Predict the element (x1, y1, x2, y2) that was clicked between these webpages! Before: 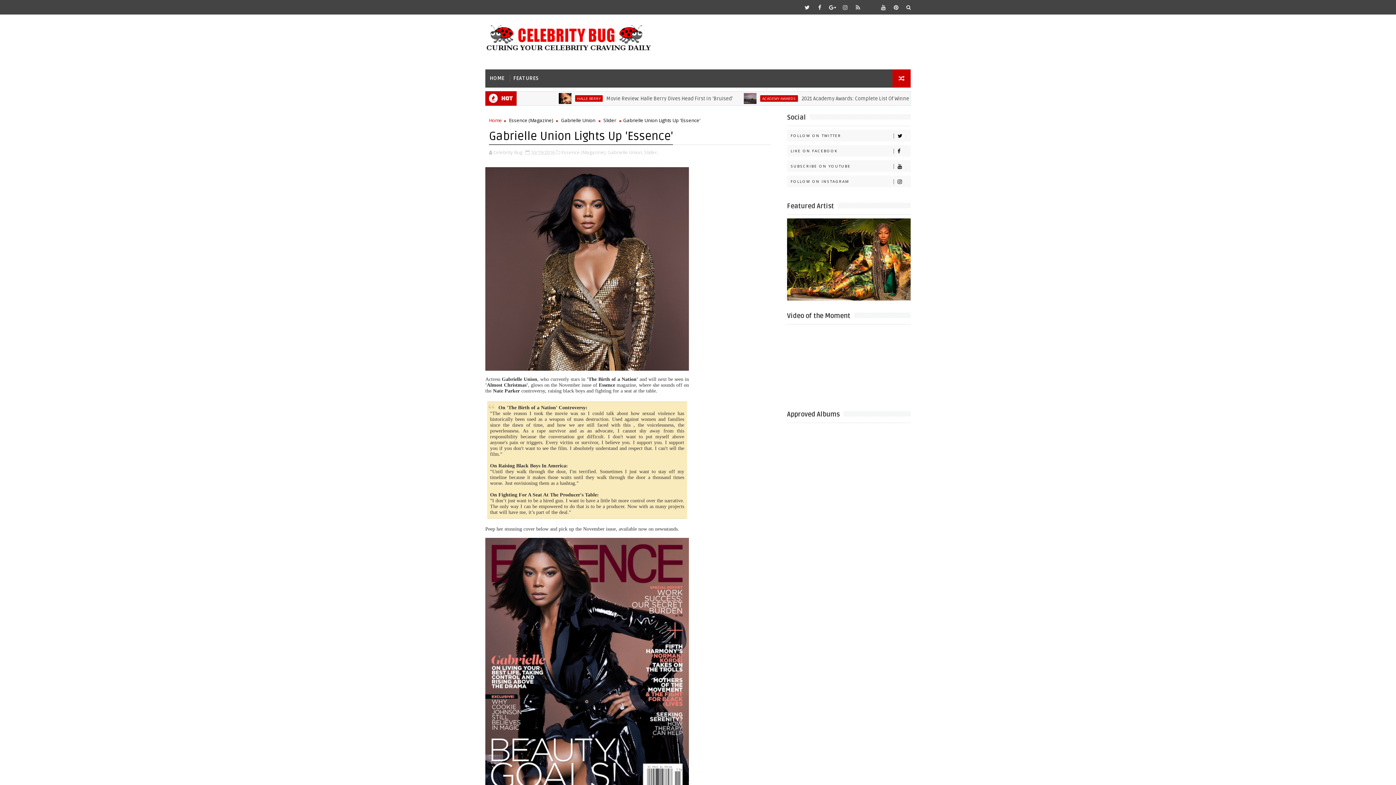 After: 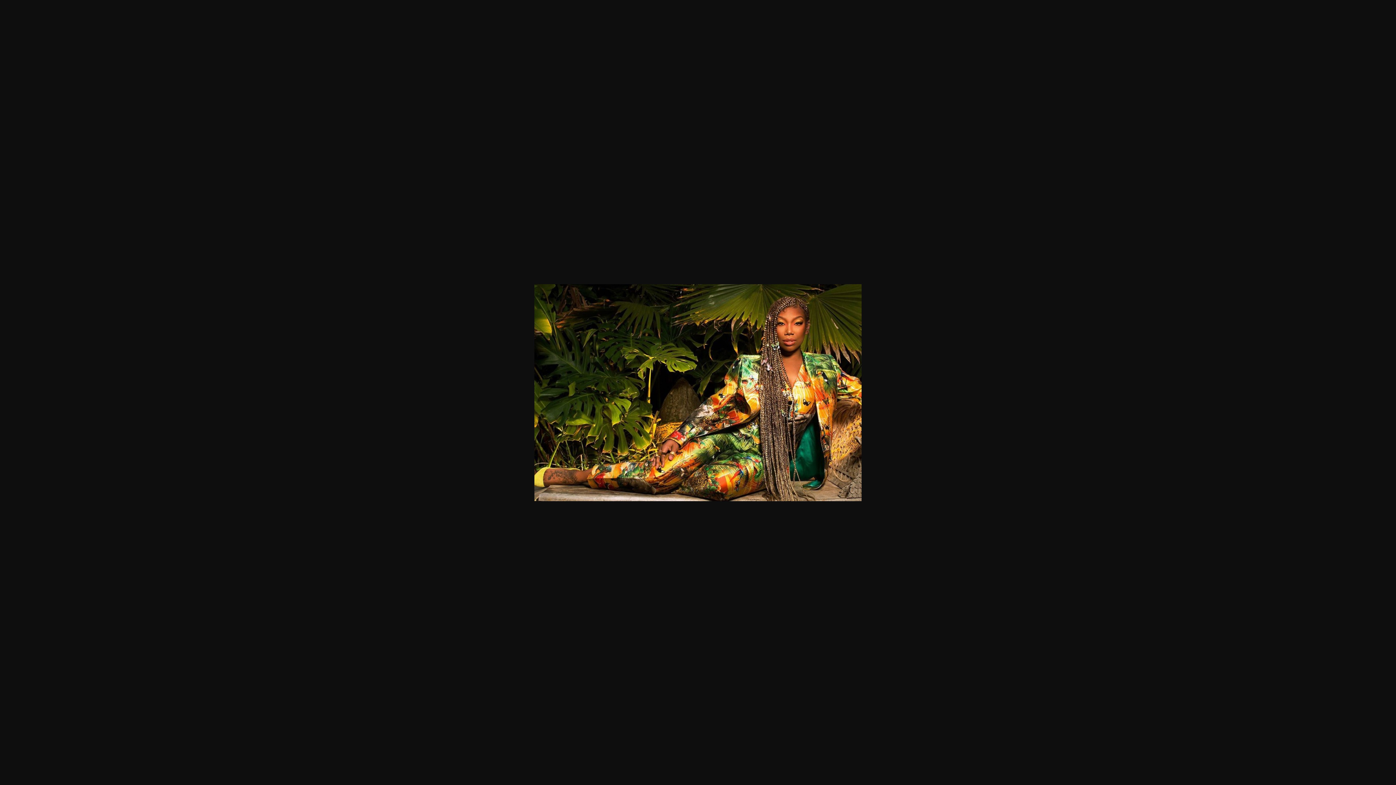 Action: bbox: (787, 255, 910, 262)